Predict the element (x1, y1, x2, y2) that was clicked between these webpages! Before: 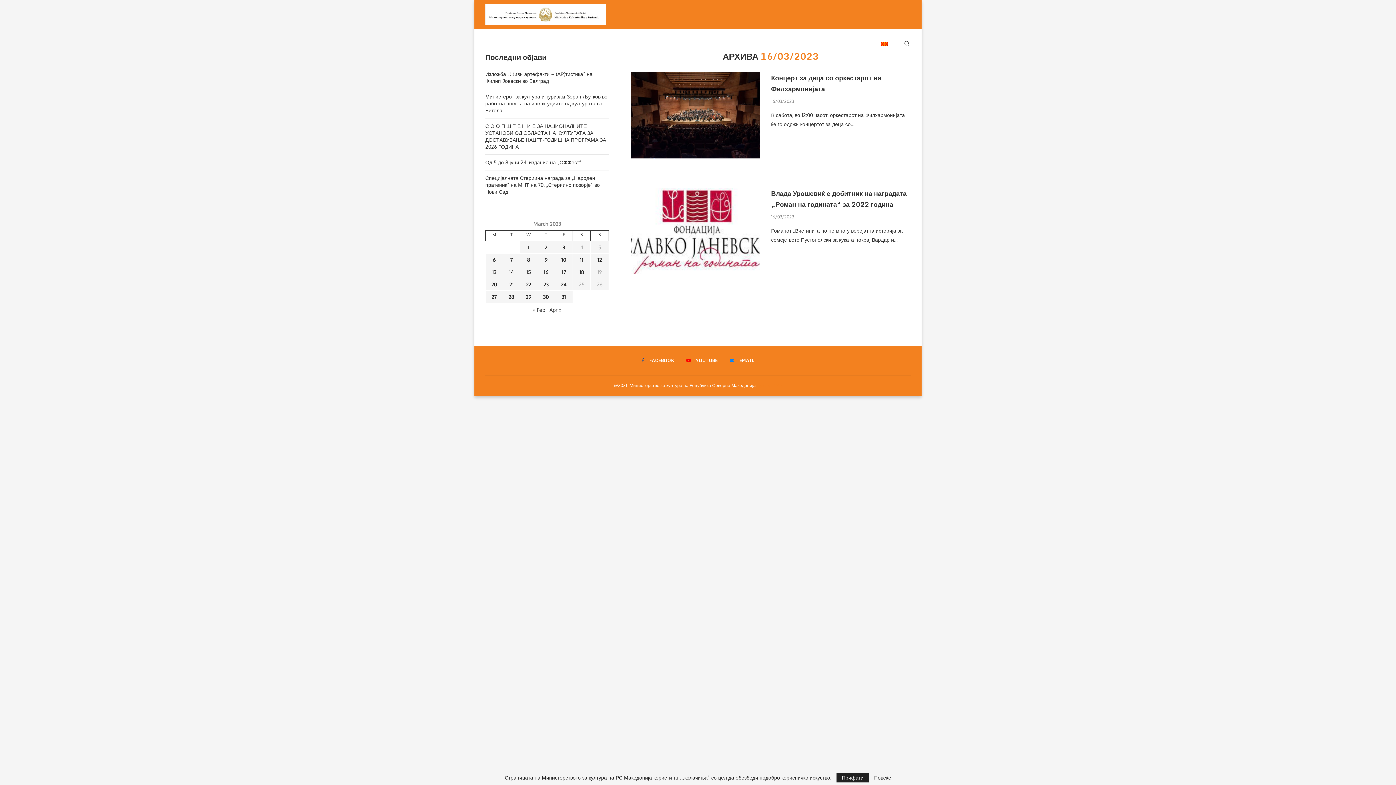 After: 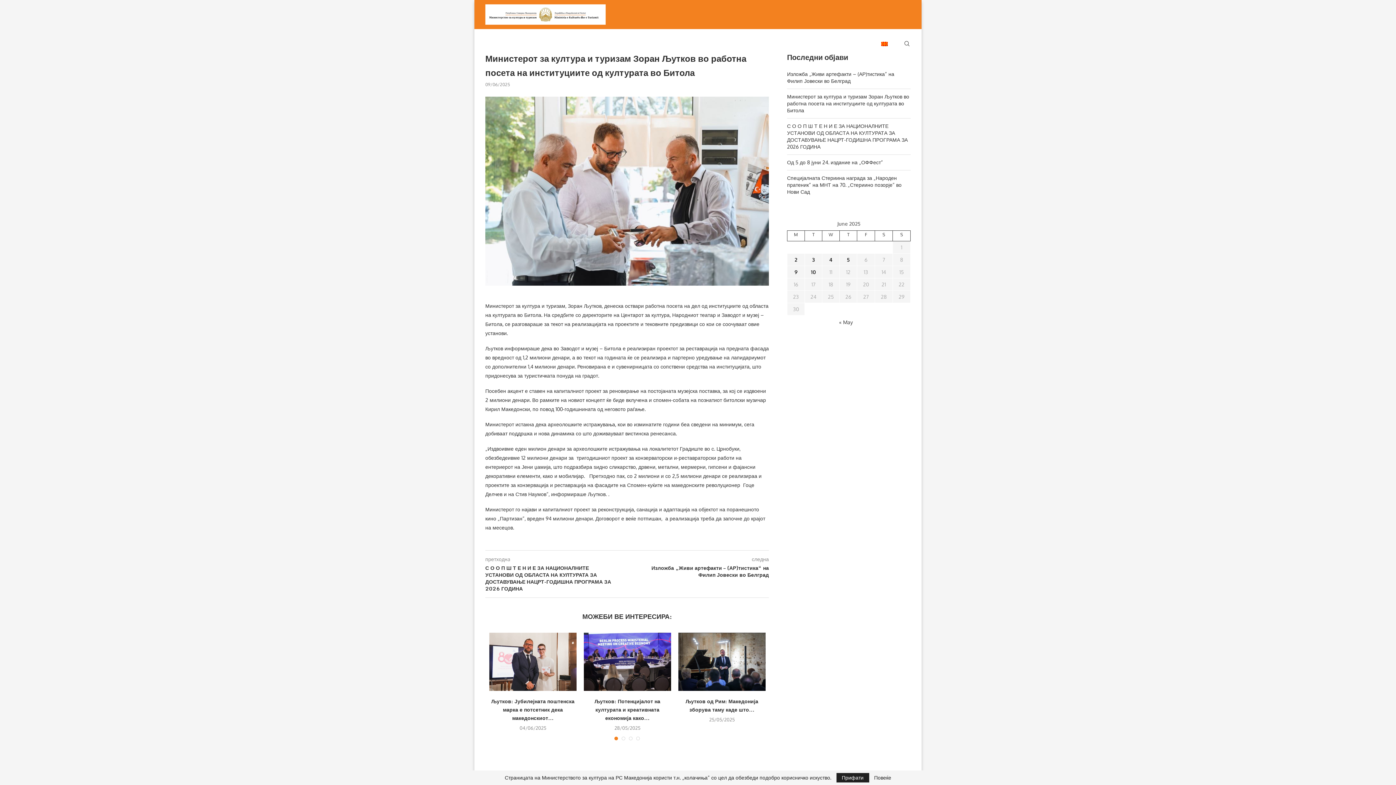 Action: label: Министерот за култура и туризам Зоран Љутков во работна посета на институциите од културата во Битола bbox: (485, 93, 607, 113)